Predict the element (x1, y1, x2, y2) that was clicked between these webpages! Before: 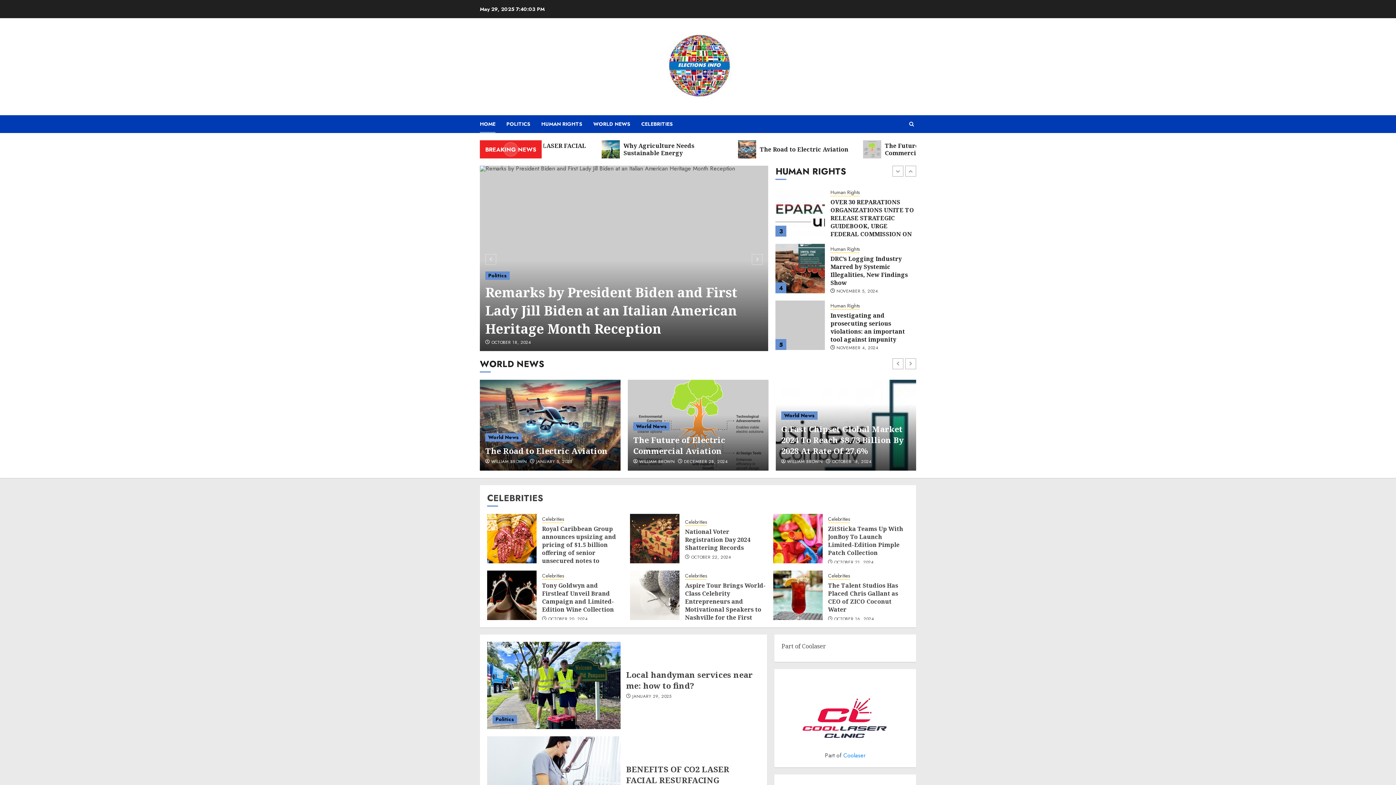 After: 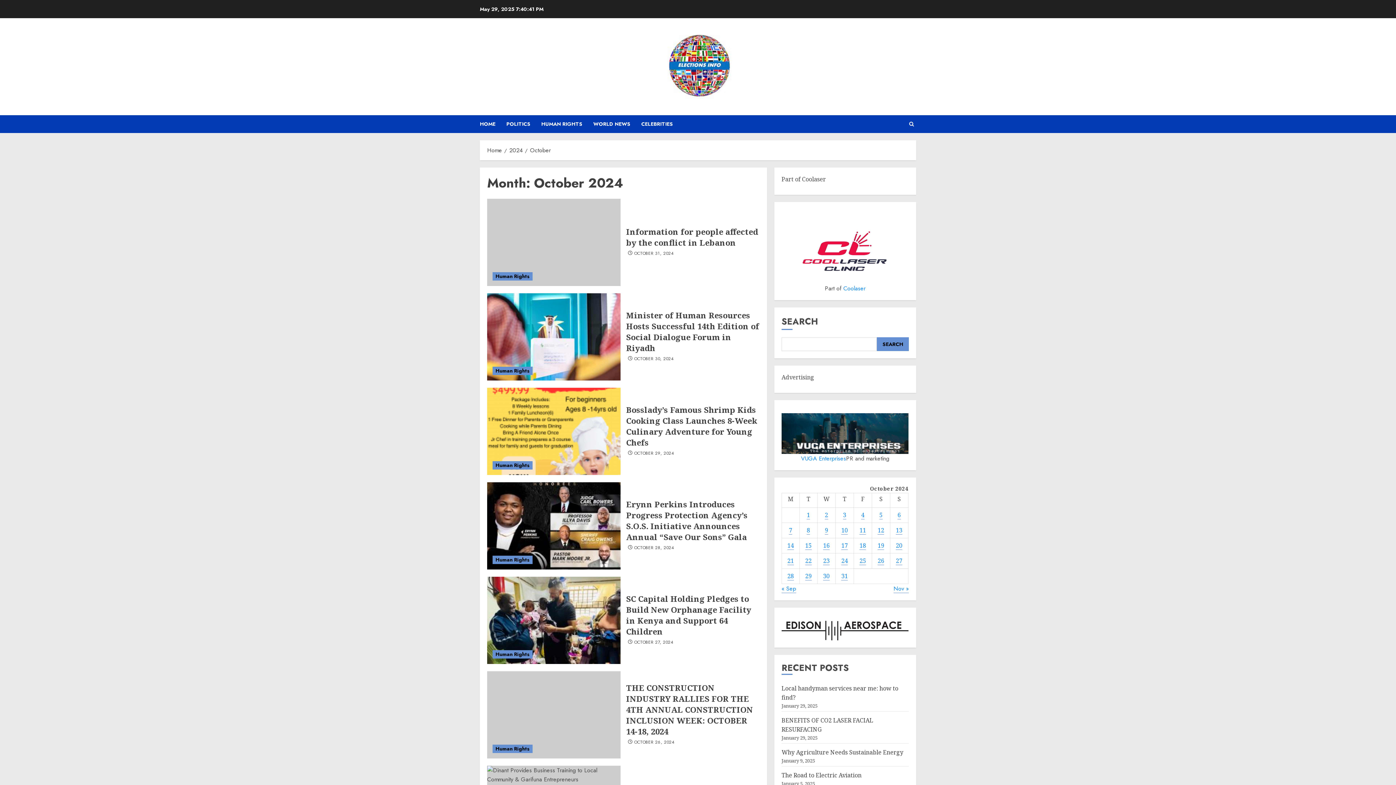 Action: label: OCTOBER 20, 2024 bbox: (548, 616, 587, 622)